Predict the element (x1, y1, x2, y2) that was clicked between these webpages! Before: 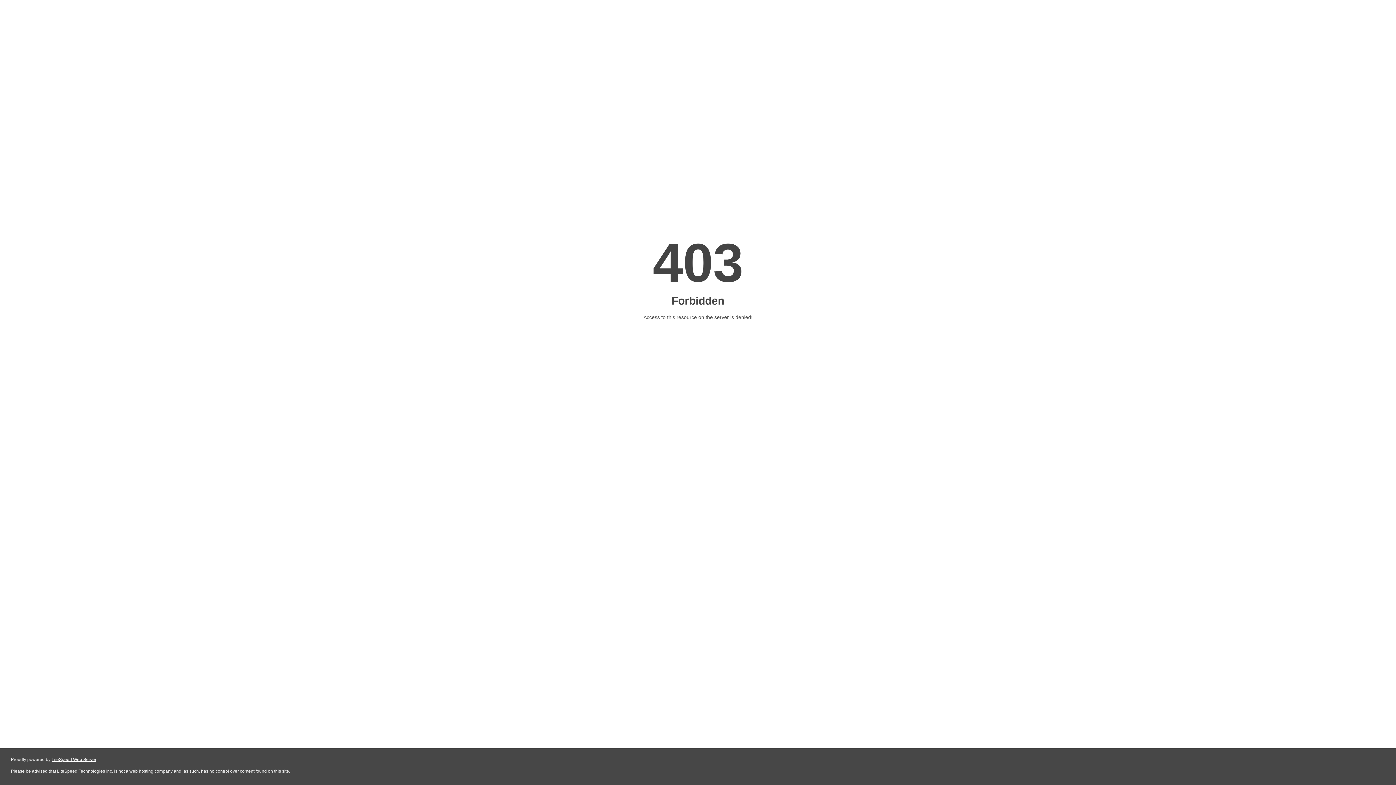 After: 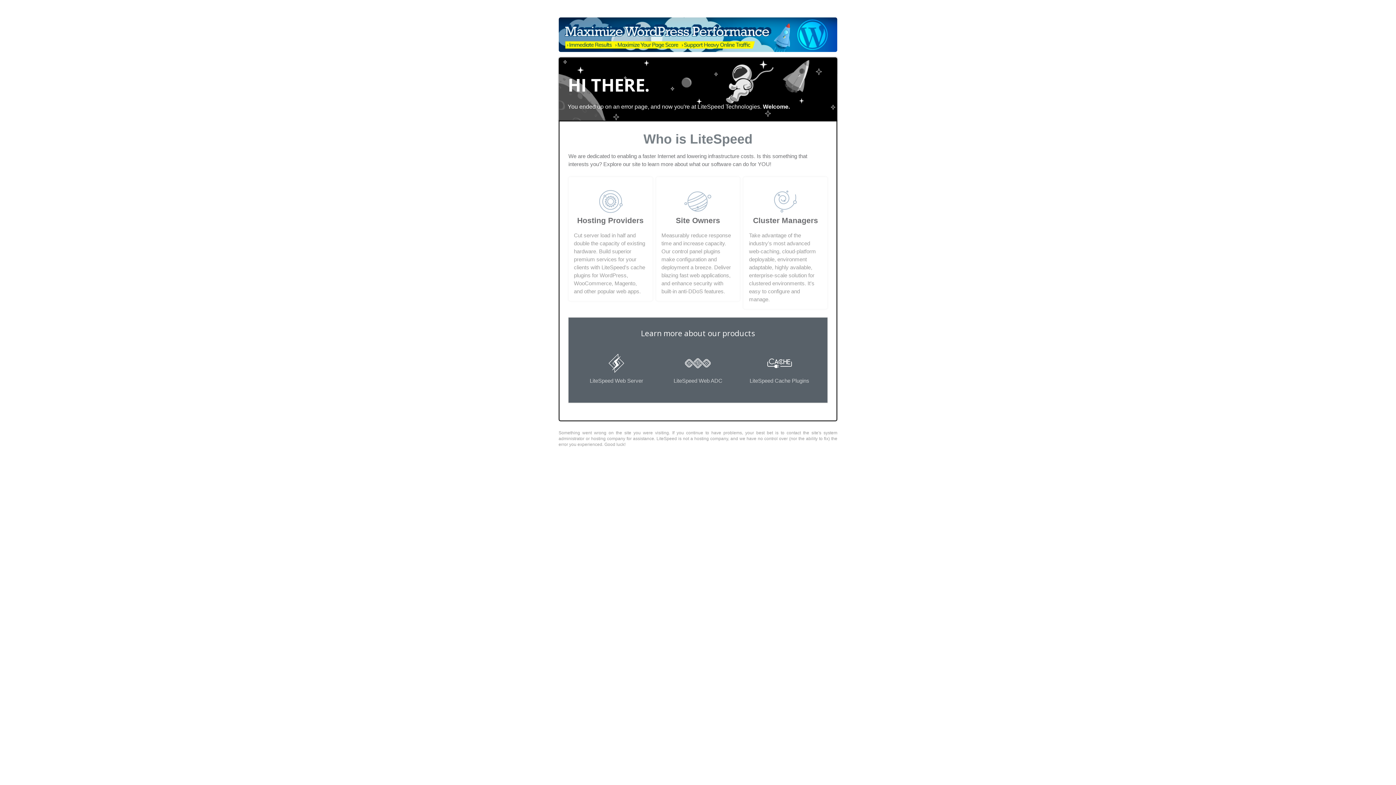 Action: label: LiteSpeed Web Server bbox: (51, 757, 96, 762)